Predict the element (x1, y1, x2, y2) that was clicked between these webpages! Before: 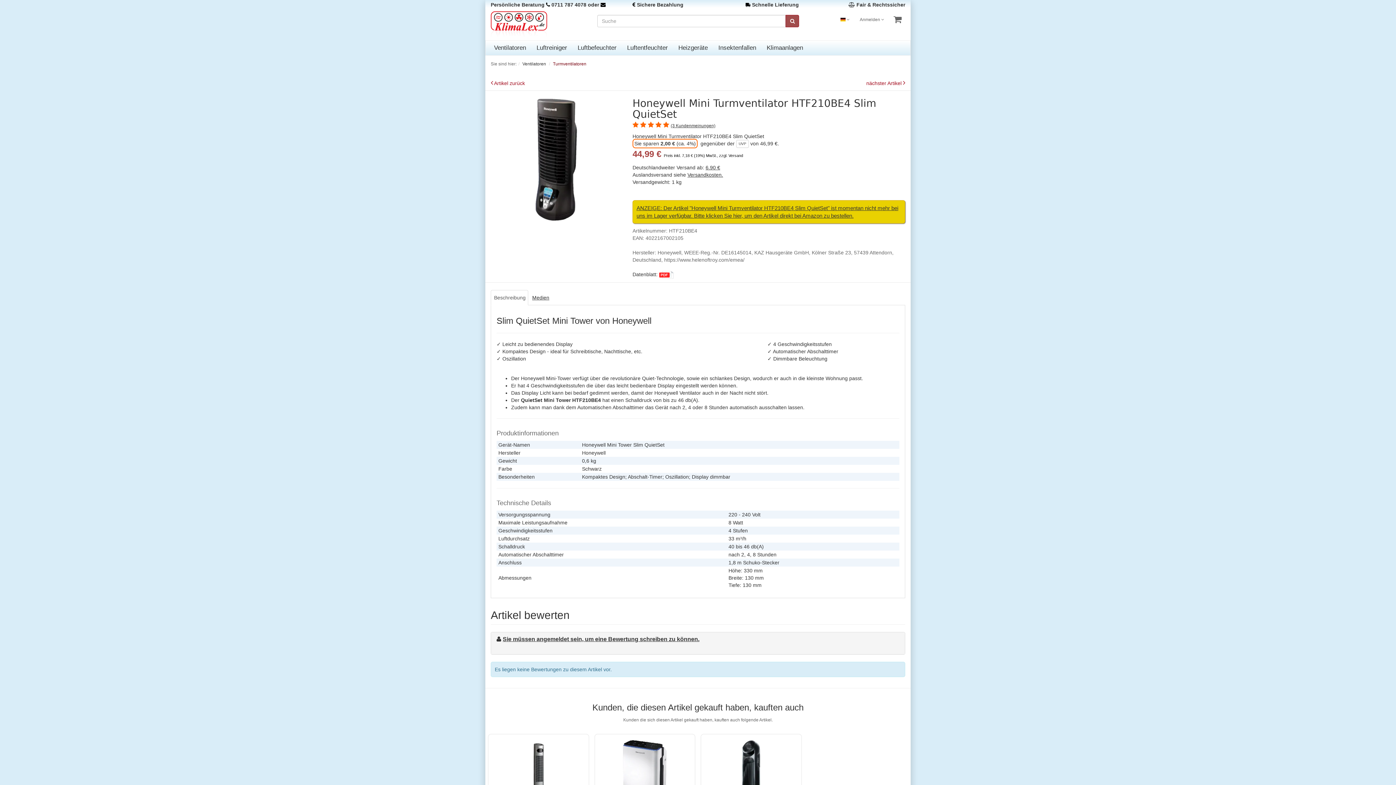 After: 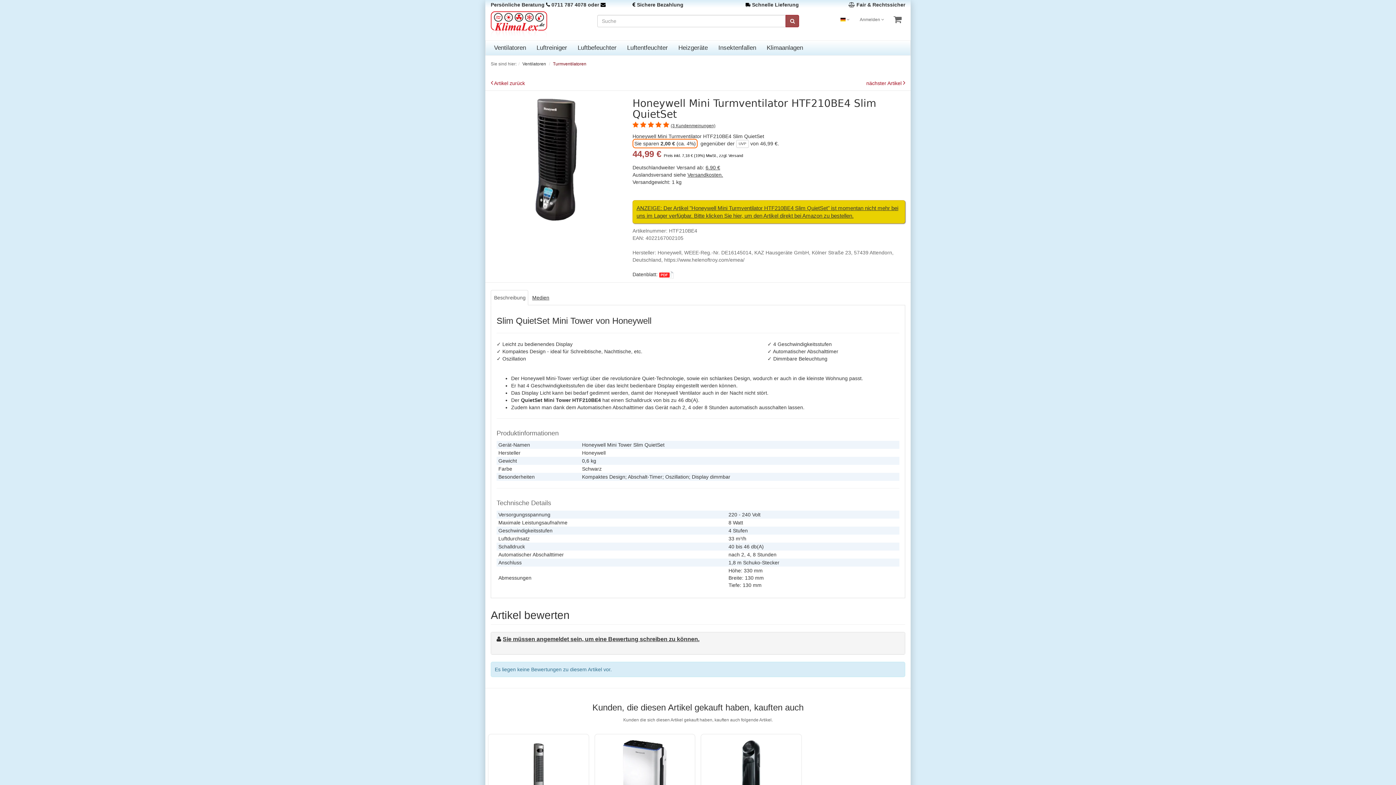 Action: bbox: (600, 1, 605, 7)